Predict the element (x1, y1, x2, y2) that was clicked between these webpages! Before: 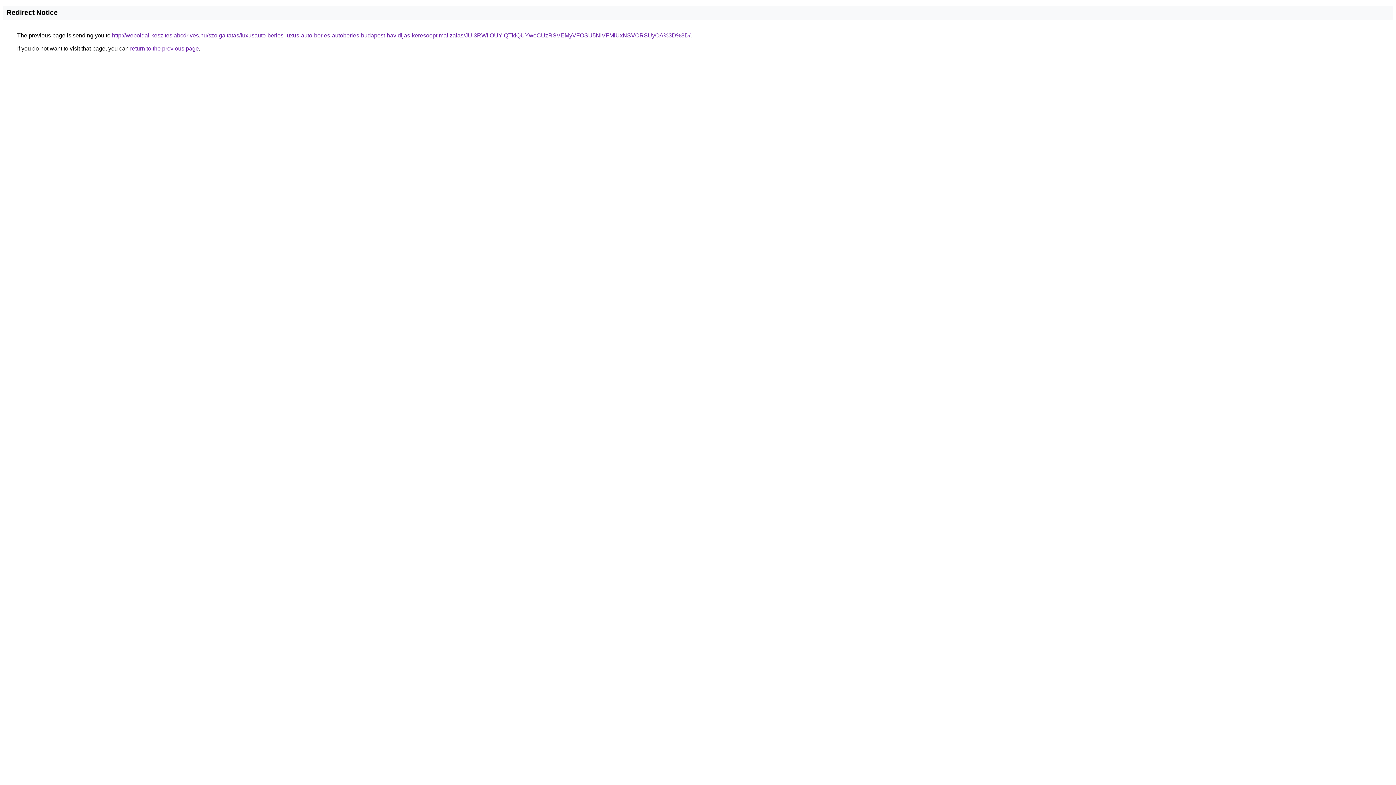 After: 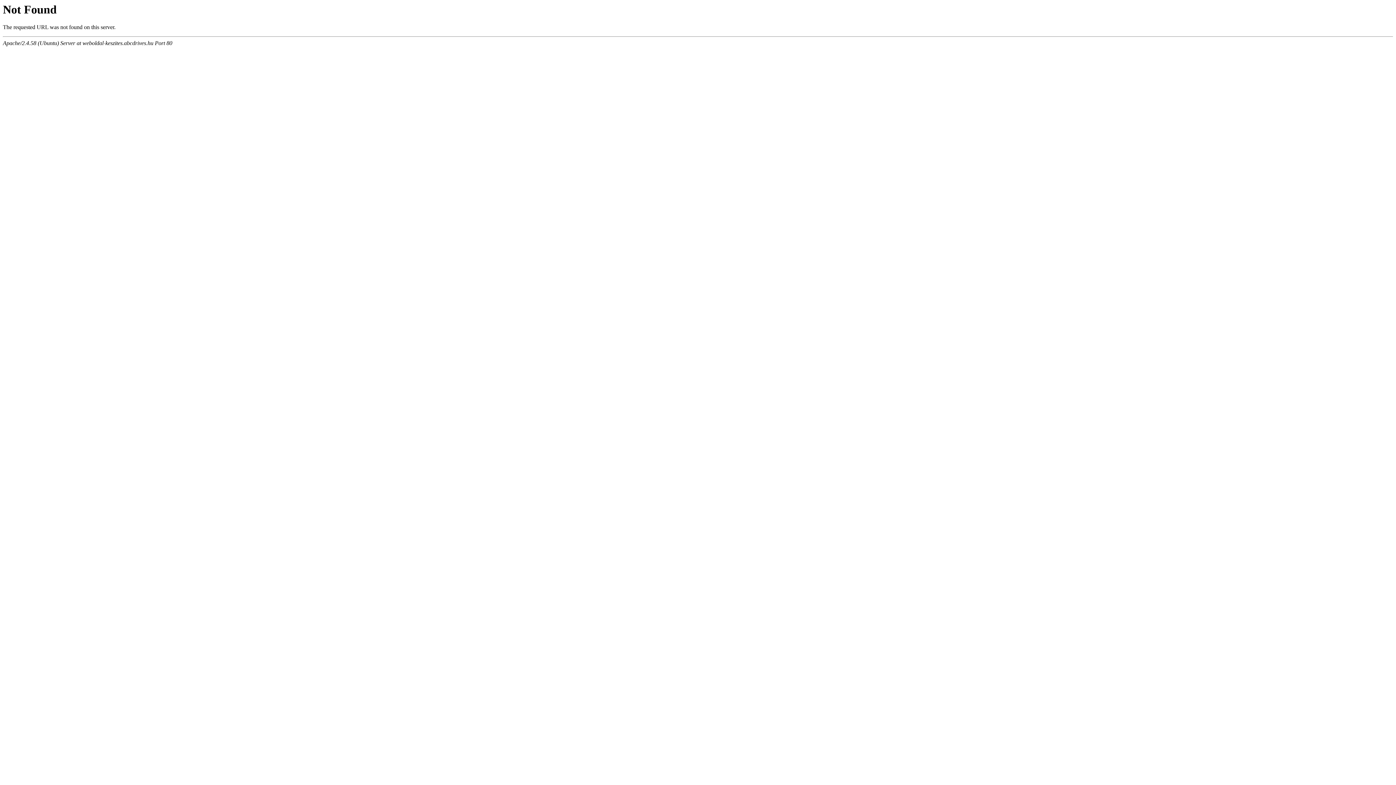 Action: label: http://weboldal-keszites.abcdrives.hu/szolgaltatas/luxusauto-berles-luxus-auto-berles-autoberles-budapest-havidijas-keresooptimalizalas/JUI3RWIlOUYlQTklQUYweCUzRSVEMyVFOSU5NiVFMiUxNSVCRSUyOA%3D%3D/ bbox: (112, 32, 690, 38)